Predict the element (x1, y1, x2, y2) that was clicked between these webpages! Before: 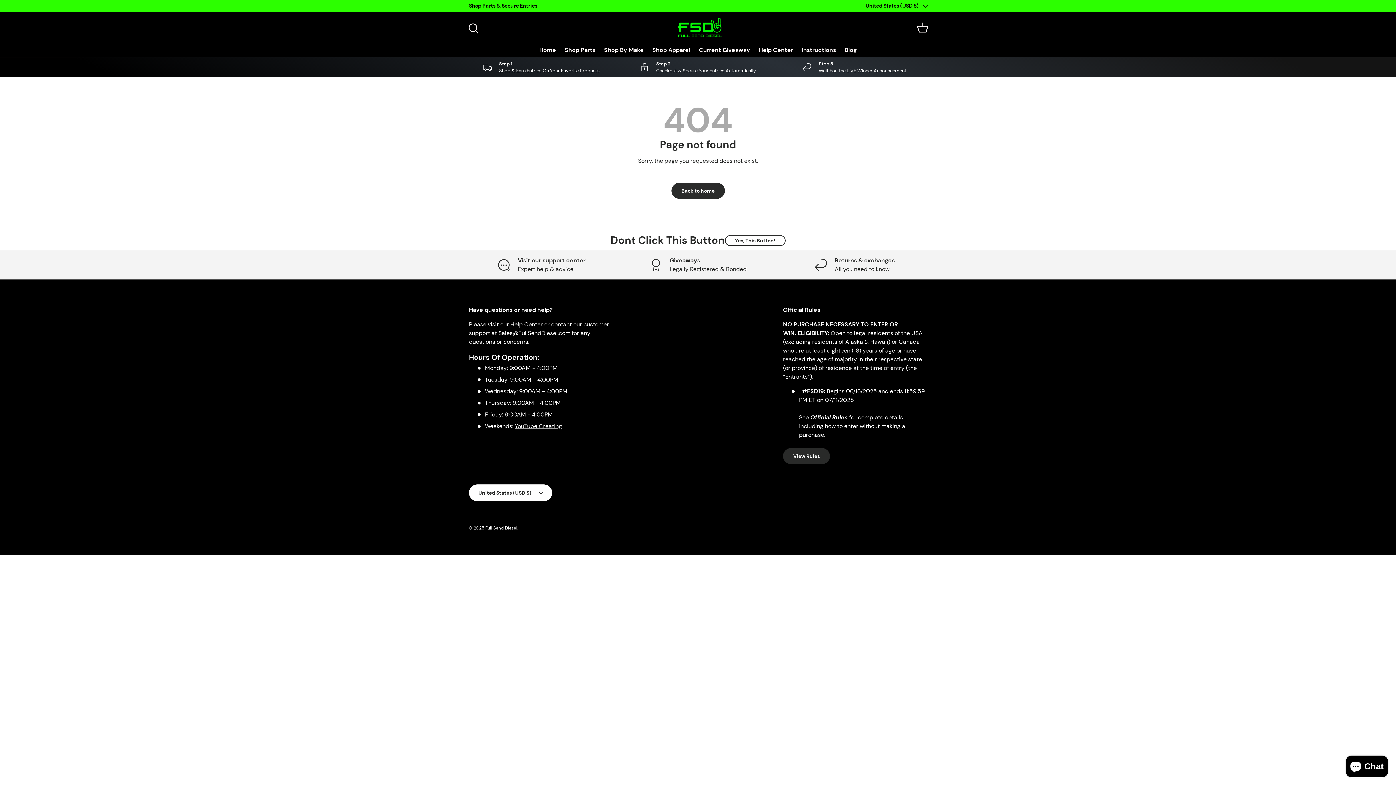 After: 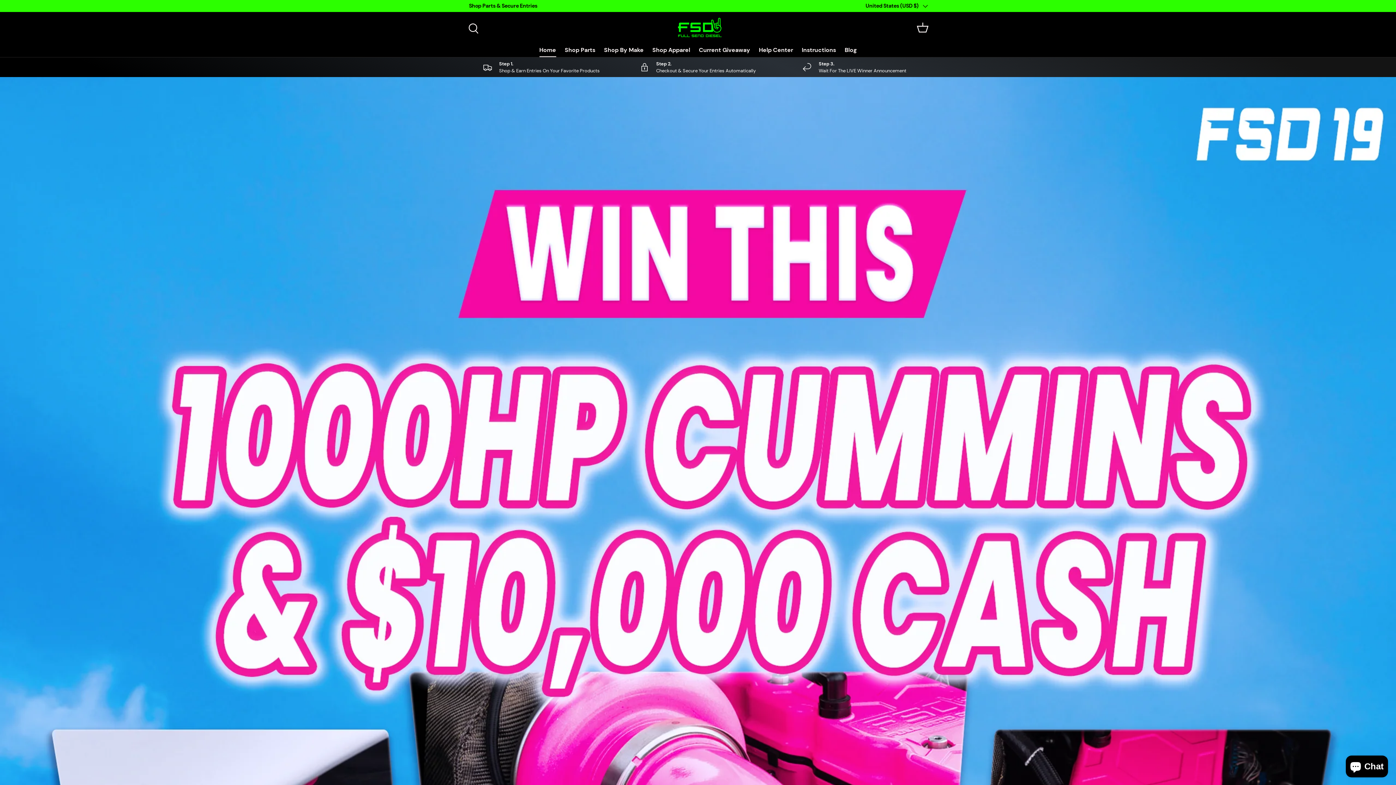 Action: bbox: (539, 42, 556, 57) label: Home